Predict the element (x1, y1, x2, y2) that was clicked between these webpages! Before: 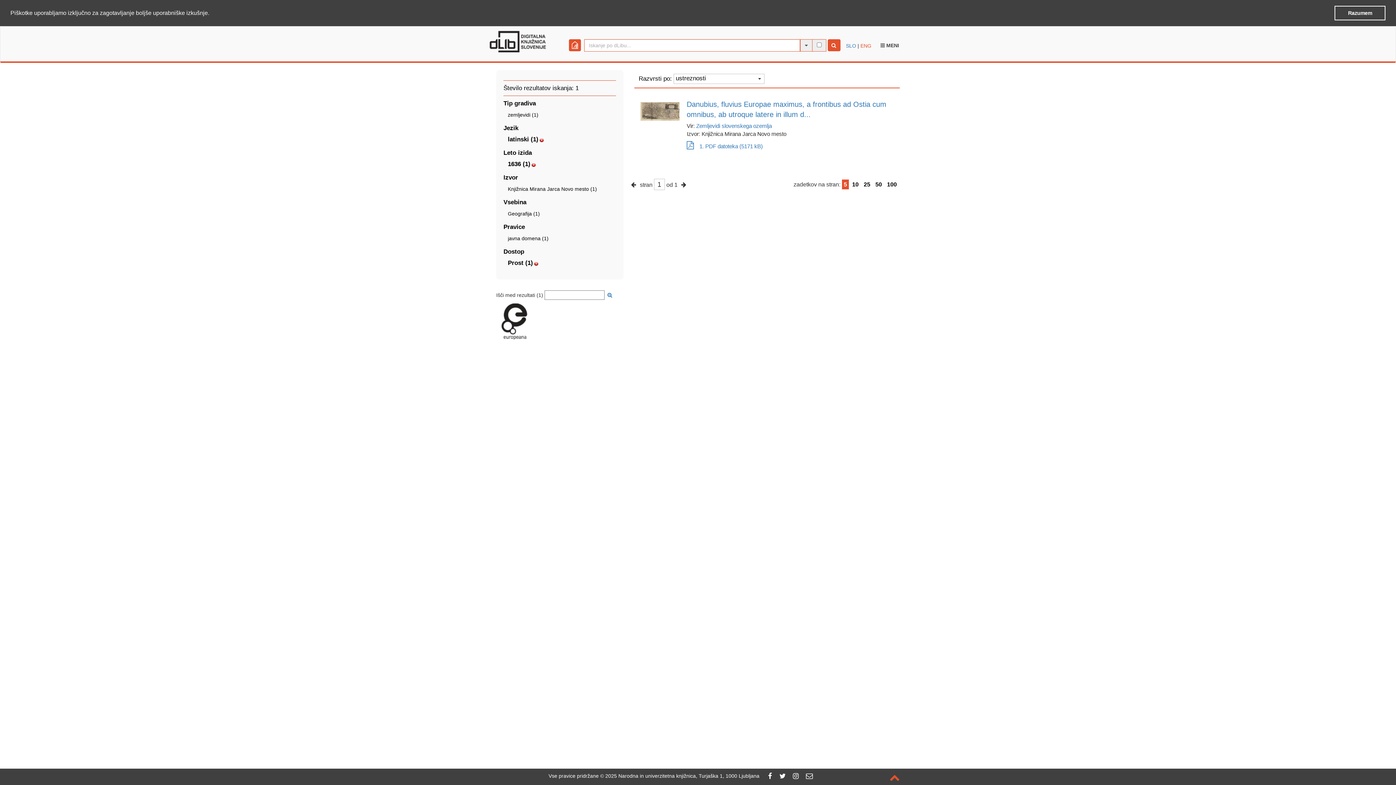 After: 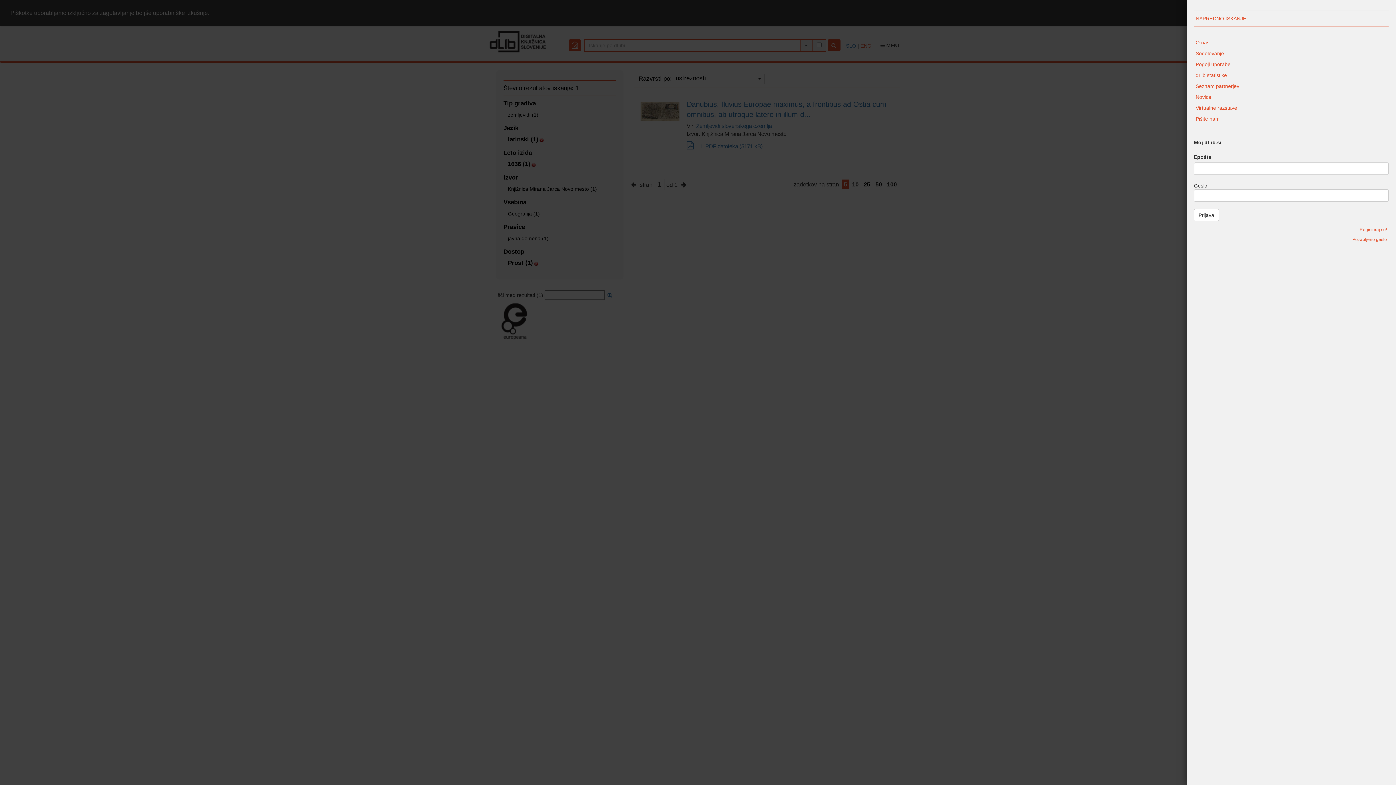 Action: label:  MENI bbox: (876, 39, 904, 51)